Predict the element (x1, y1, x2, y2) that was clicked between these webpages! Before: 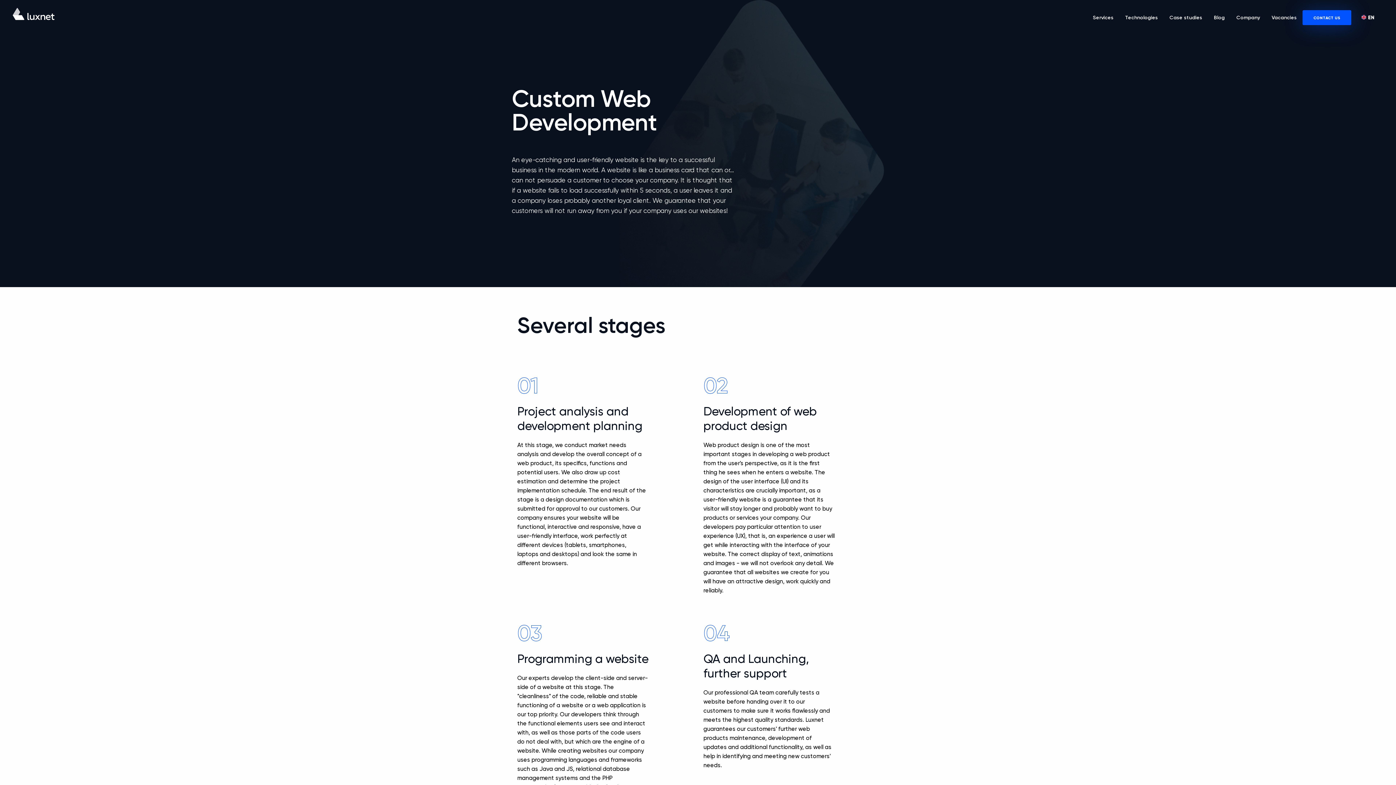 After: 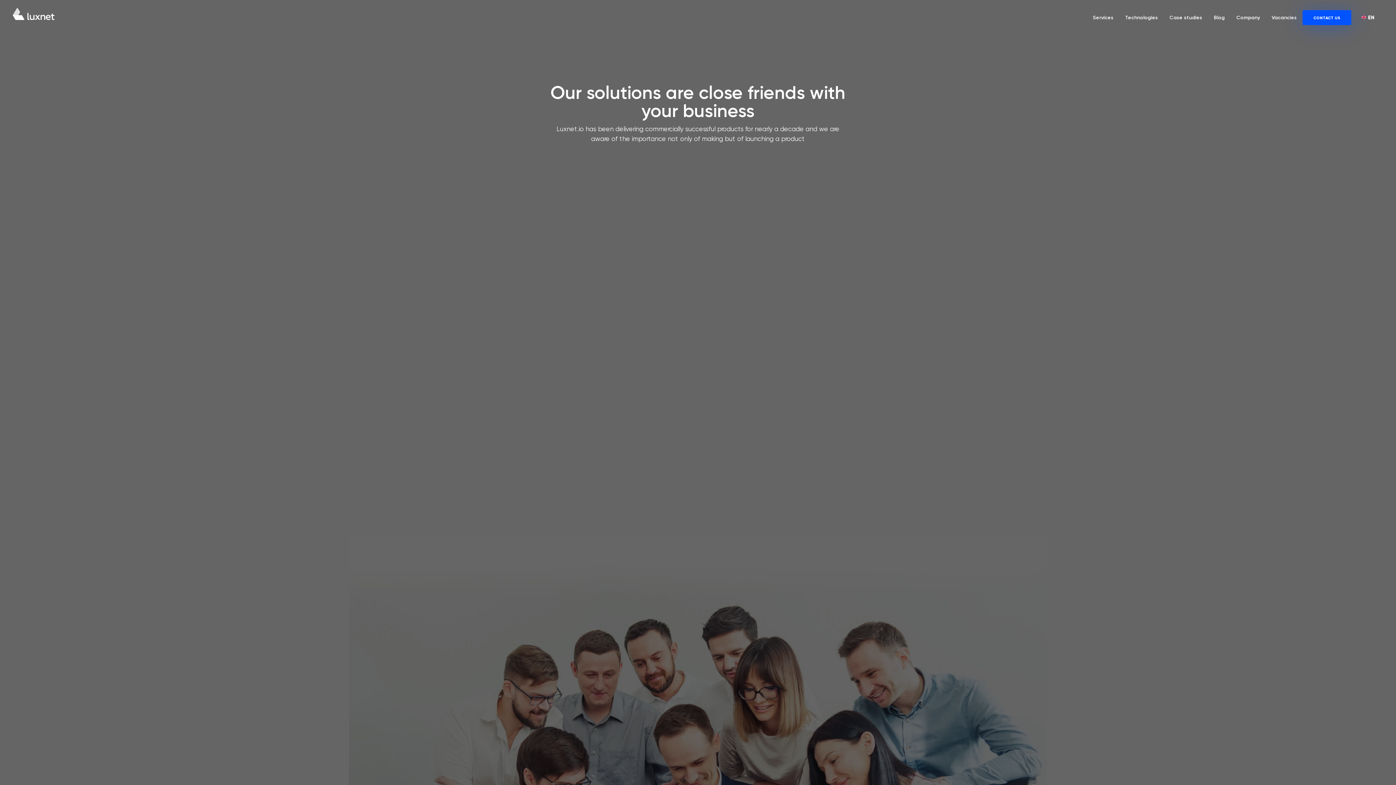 Action: label: Company bbox: (1236, 14, 1260, 20)